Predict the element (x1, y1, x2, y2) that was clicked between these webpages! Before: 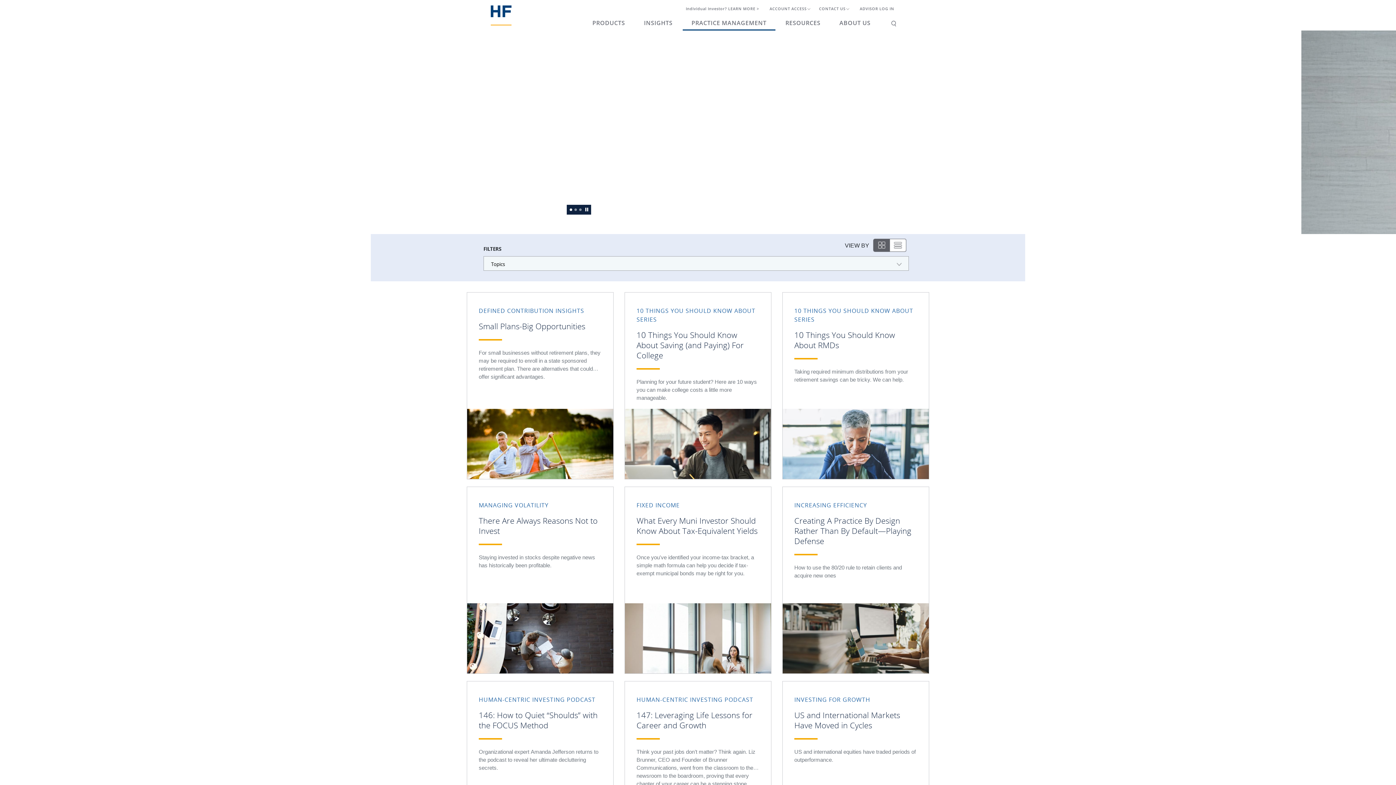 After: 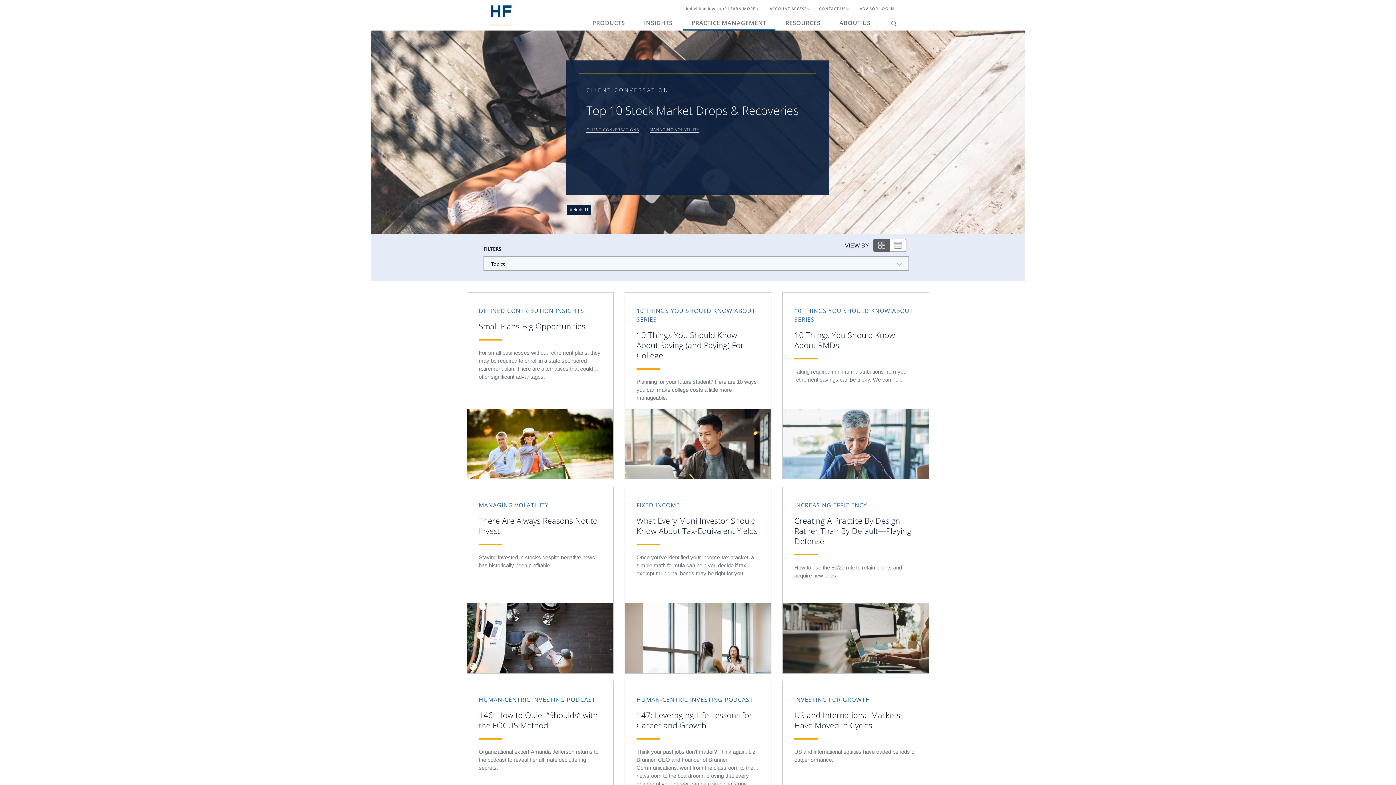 Action: bbox: (872, 238, 889, 253)